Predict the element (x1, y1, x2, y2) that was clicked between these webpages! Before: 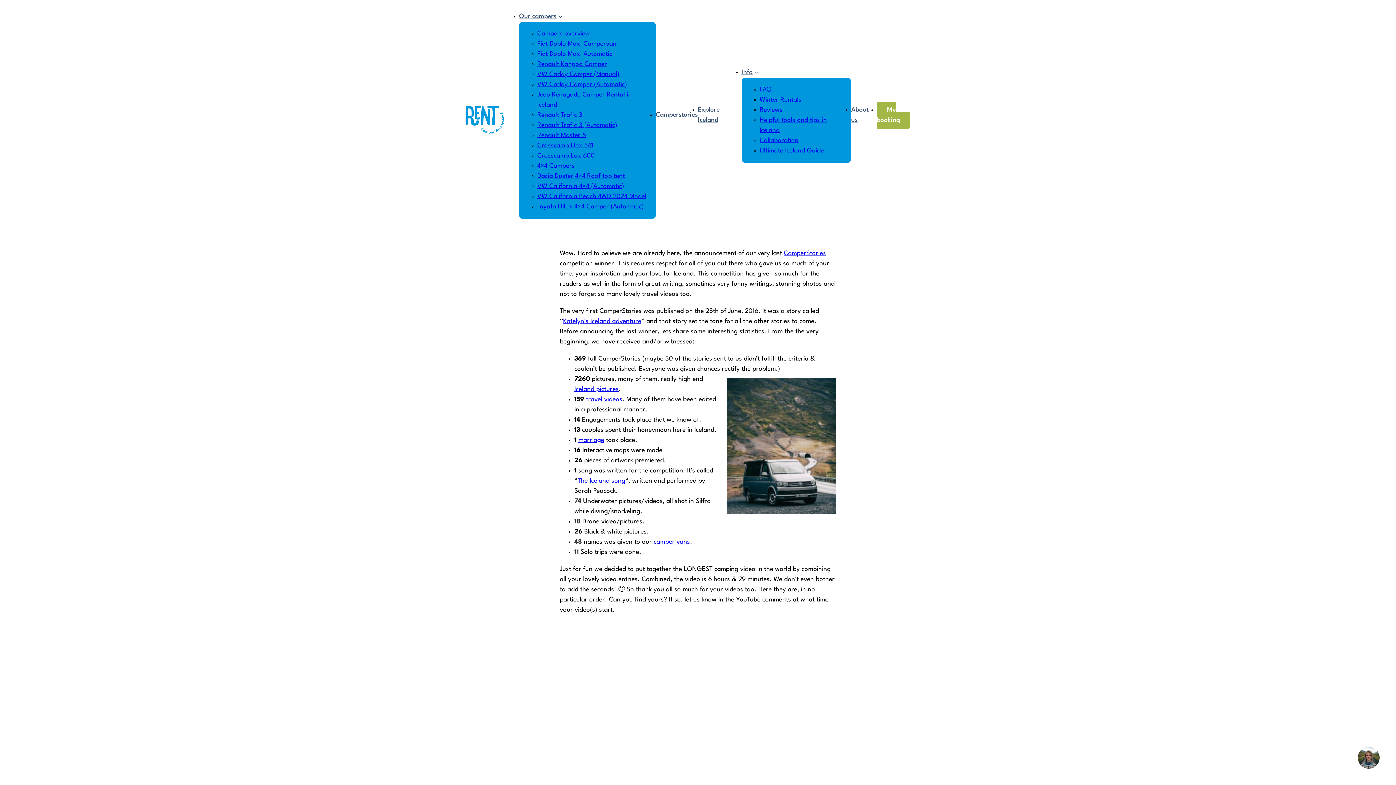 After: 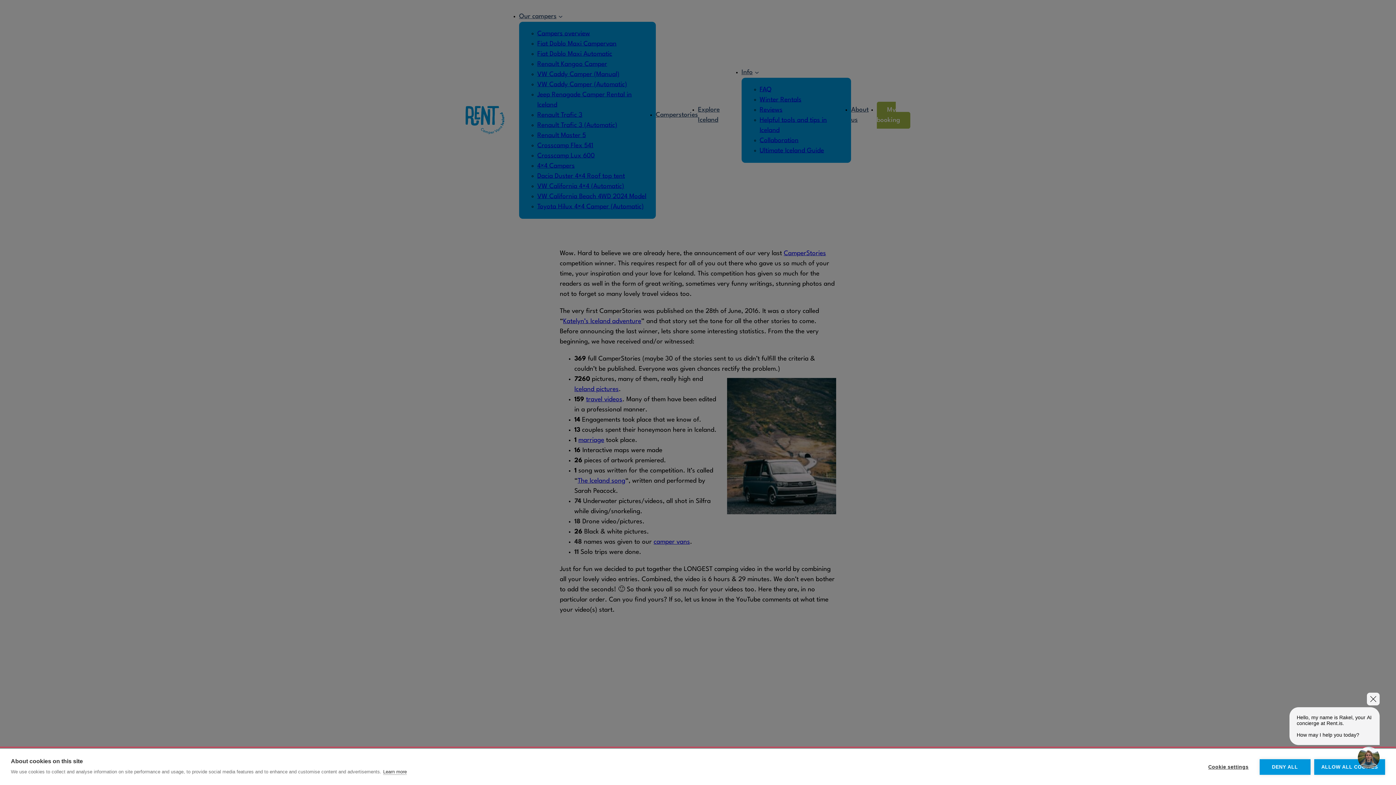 Action: label: CamperStories bbox: (784, 250, 826, 256)